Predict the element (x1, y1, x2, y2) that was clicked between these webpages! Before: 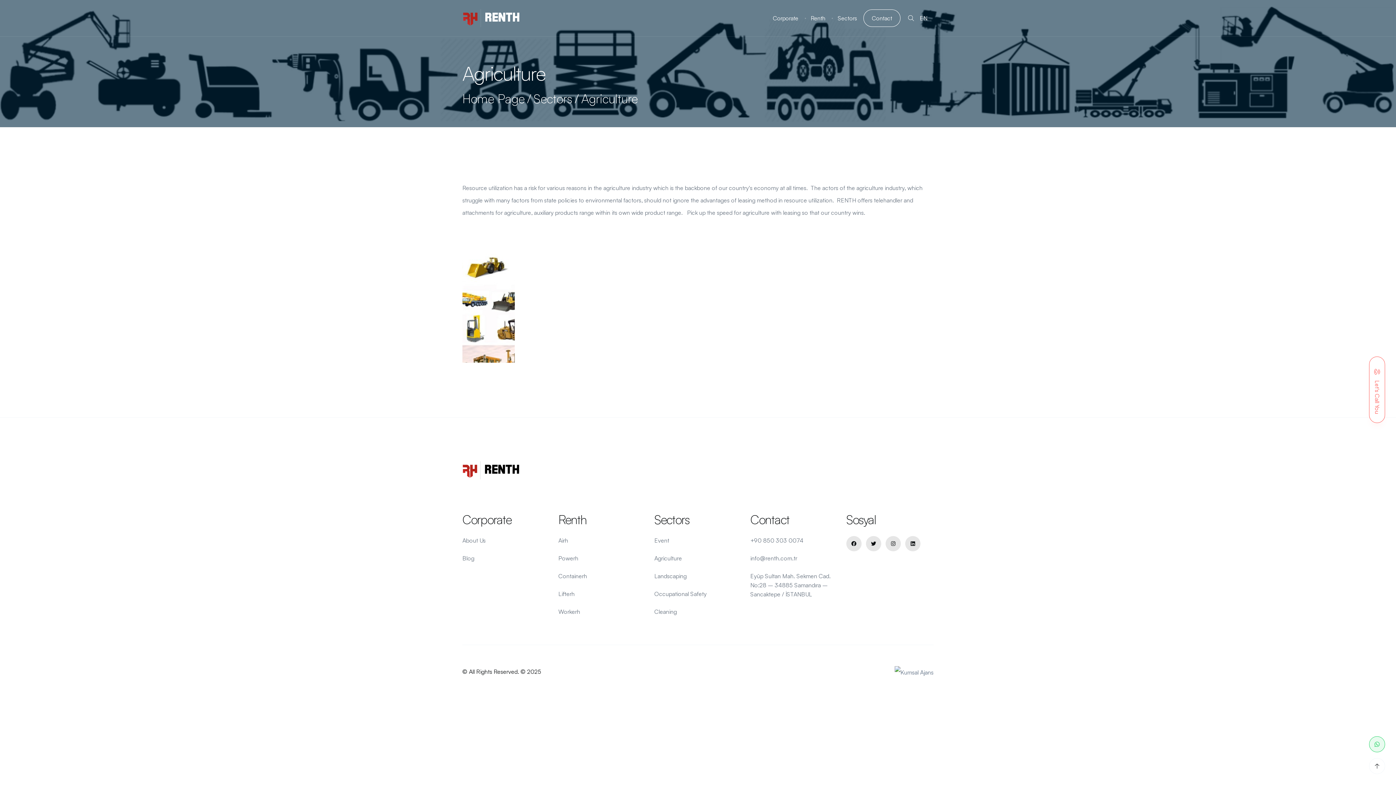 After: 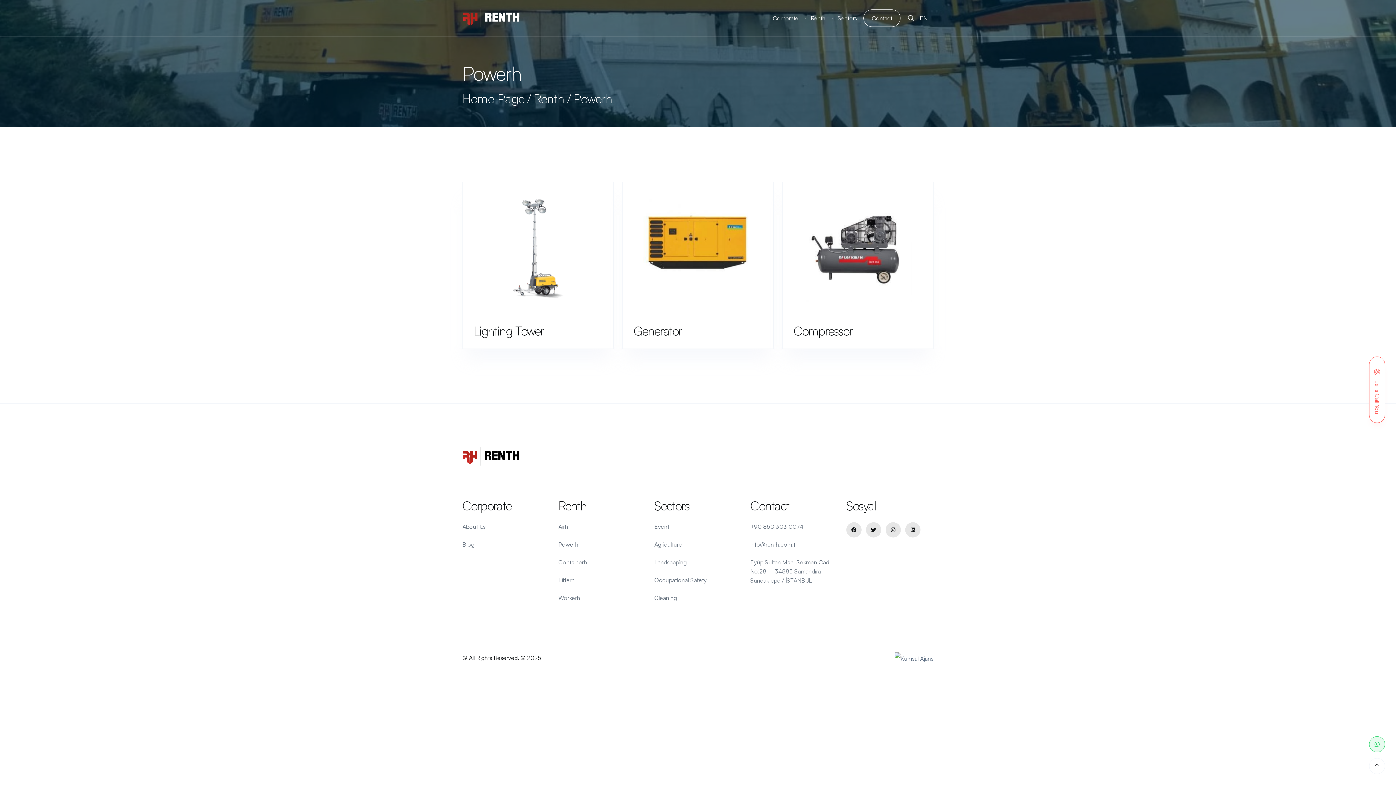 Action: bbox: (558, 554, 578, 564) label: Powerh